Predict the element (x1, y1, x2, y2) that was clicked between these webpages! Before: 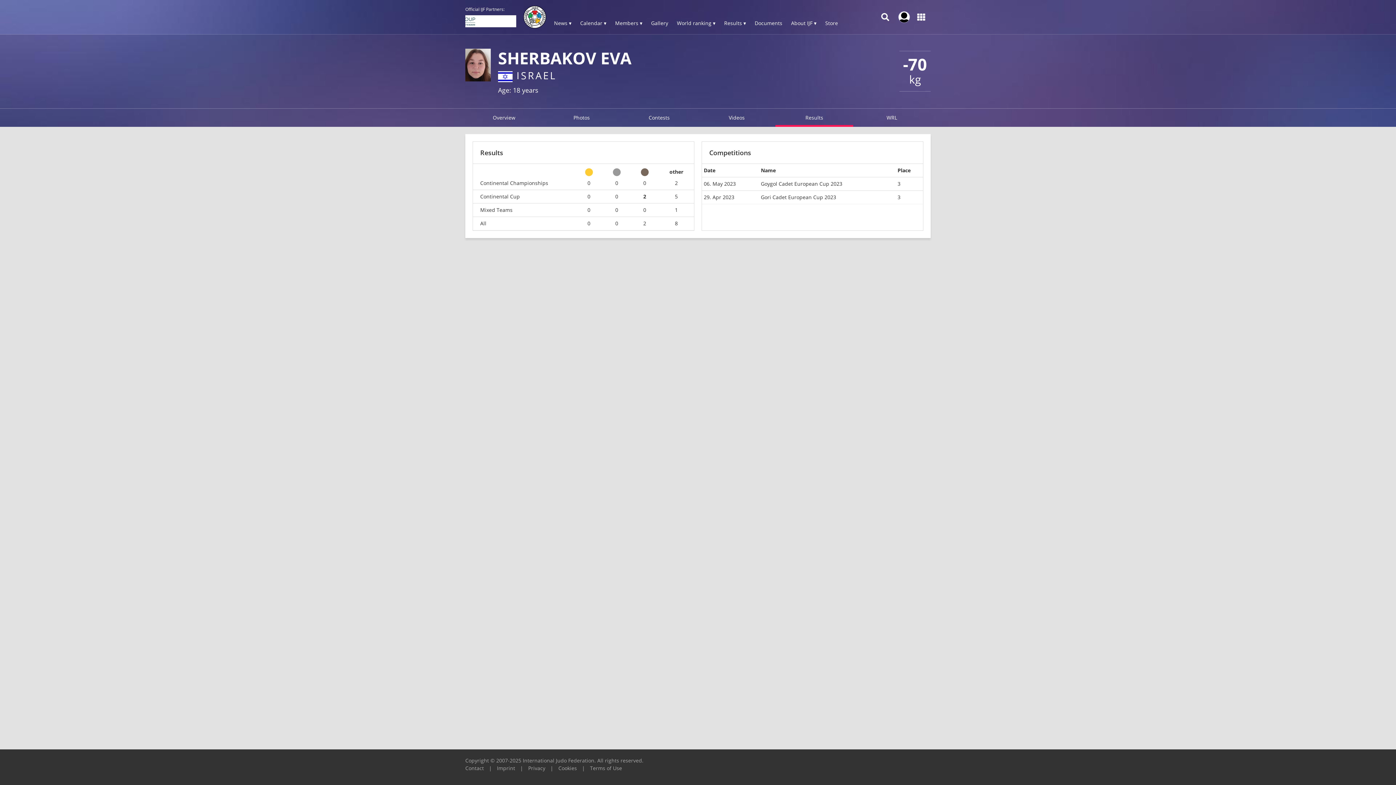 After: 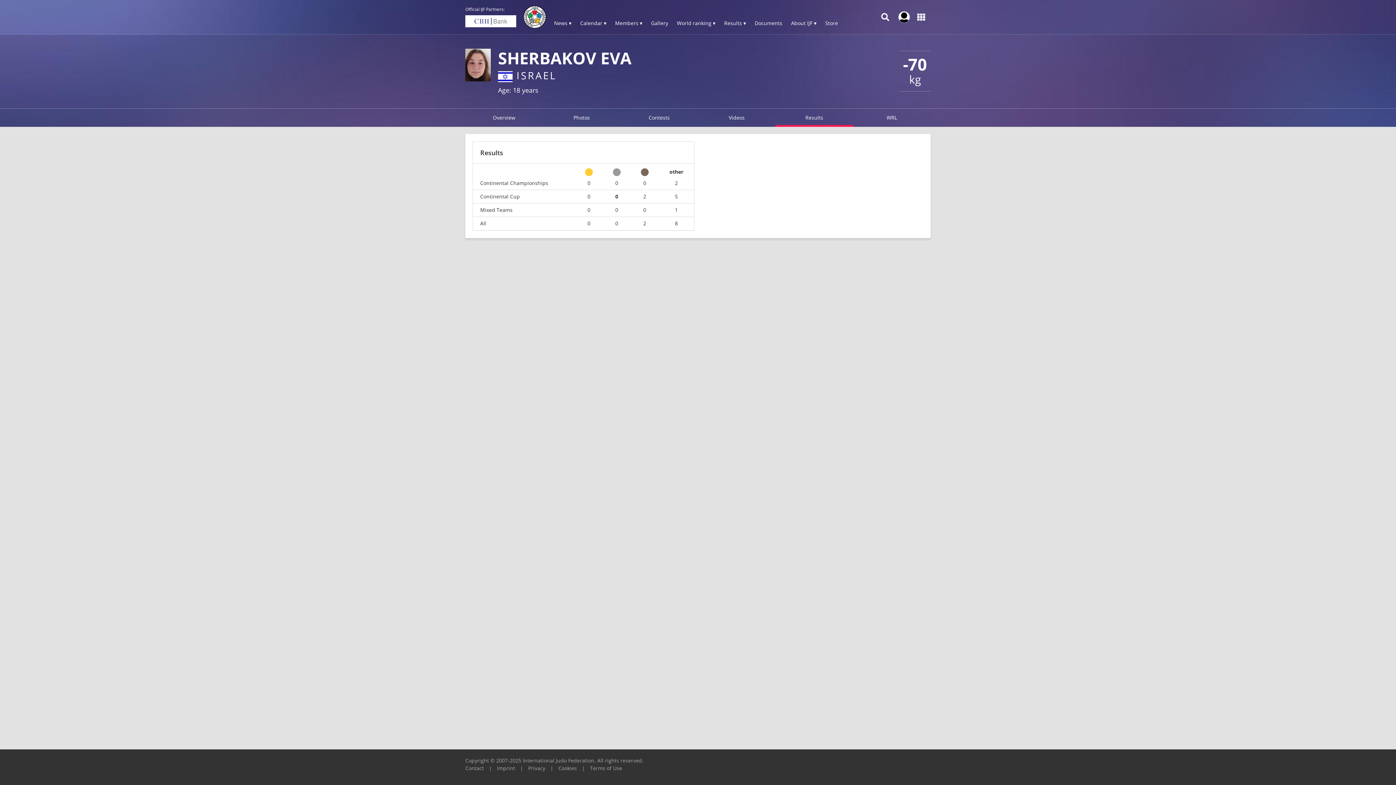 Action: label: 0 bbox: (610, 193, 623, 199)